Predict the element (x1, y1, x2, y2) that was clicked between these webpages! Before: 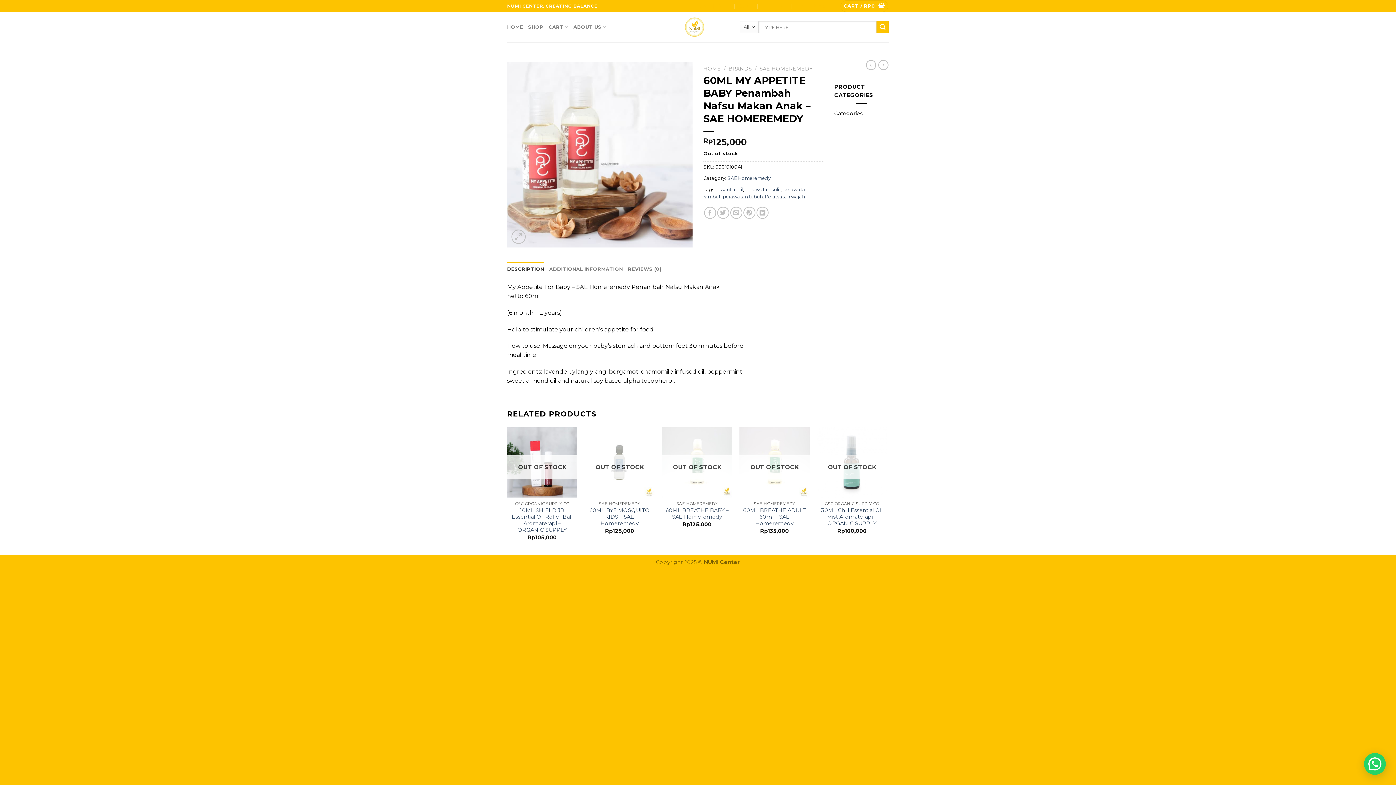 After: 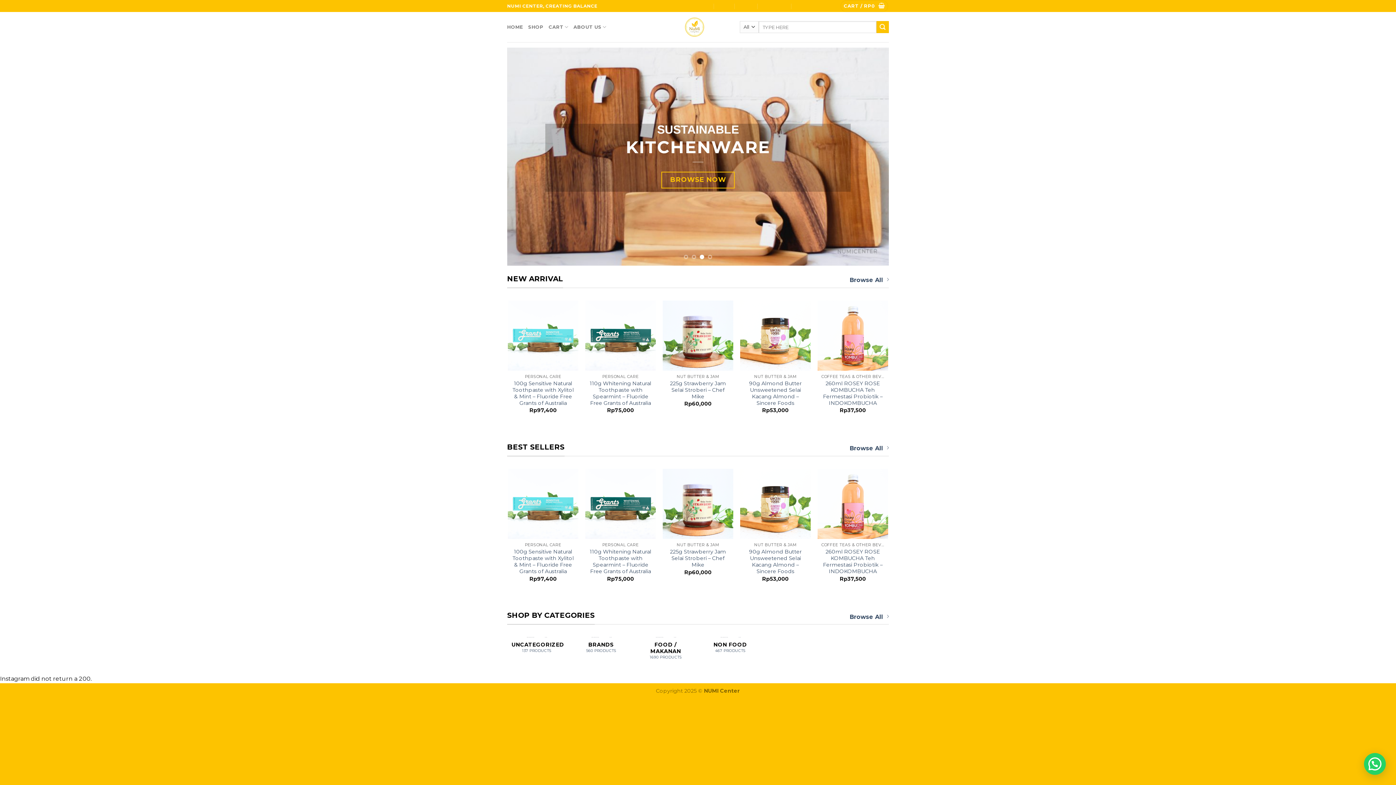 Action: bbox: (667, 12, 722, 42)